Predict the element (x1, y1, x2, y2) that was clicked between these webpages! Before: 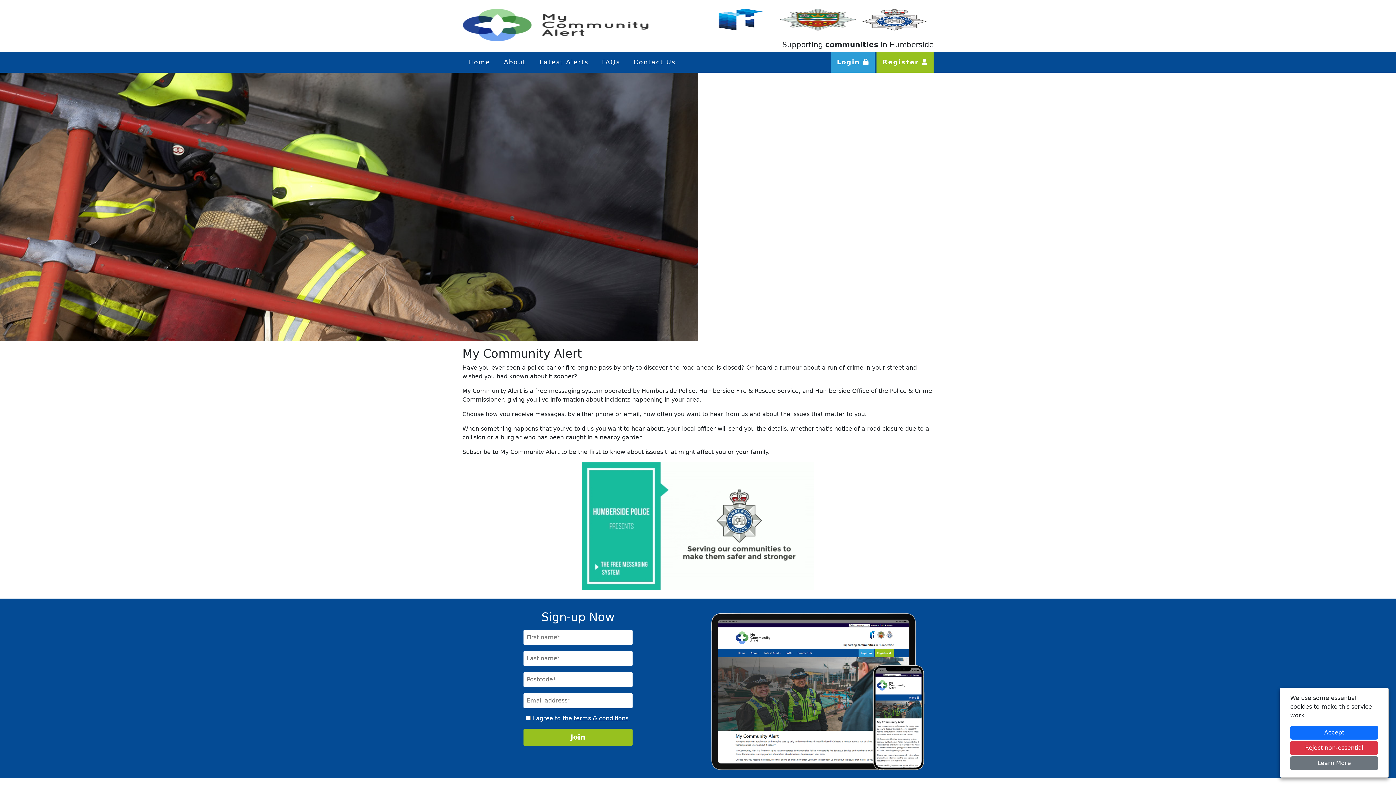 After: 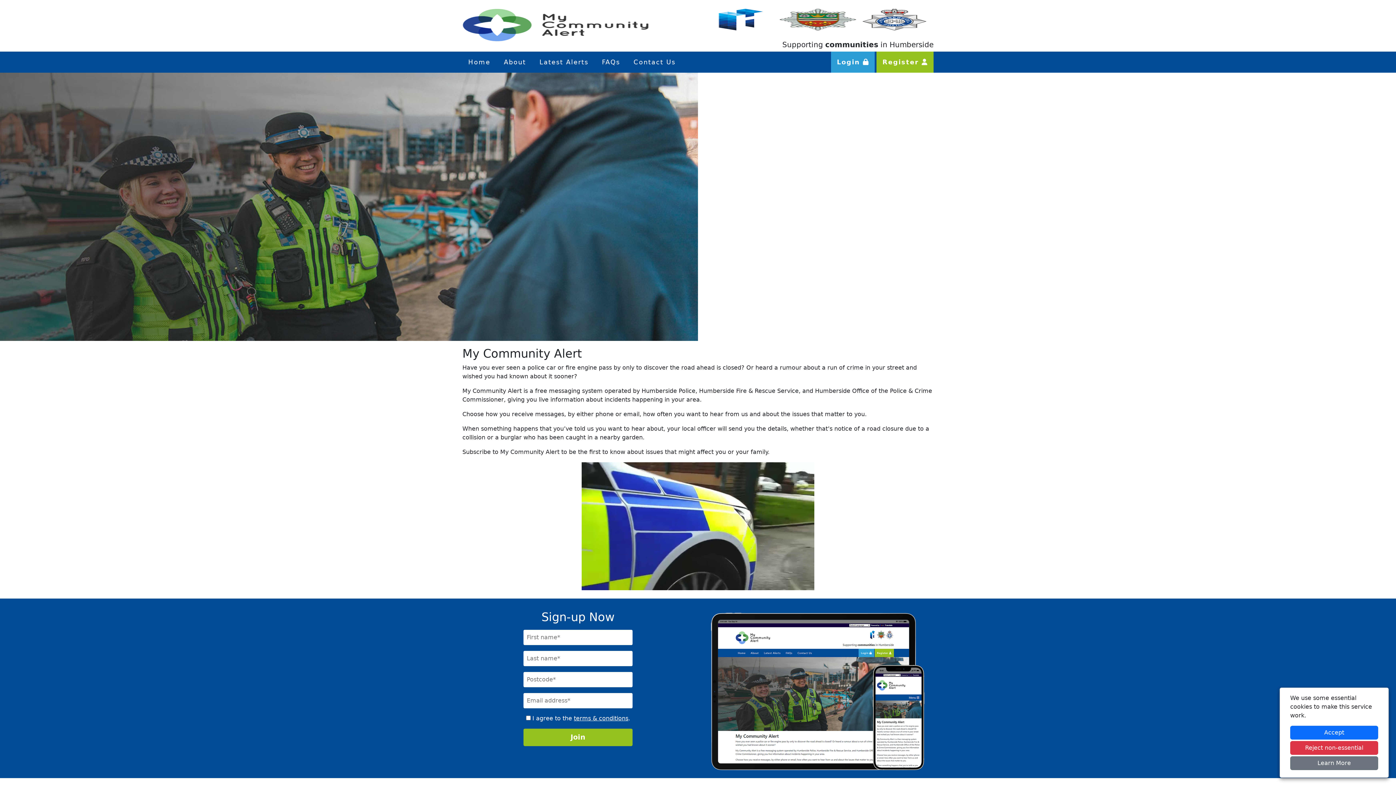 Action: bbox: (468, 58, 490, 65) label: Home